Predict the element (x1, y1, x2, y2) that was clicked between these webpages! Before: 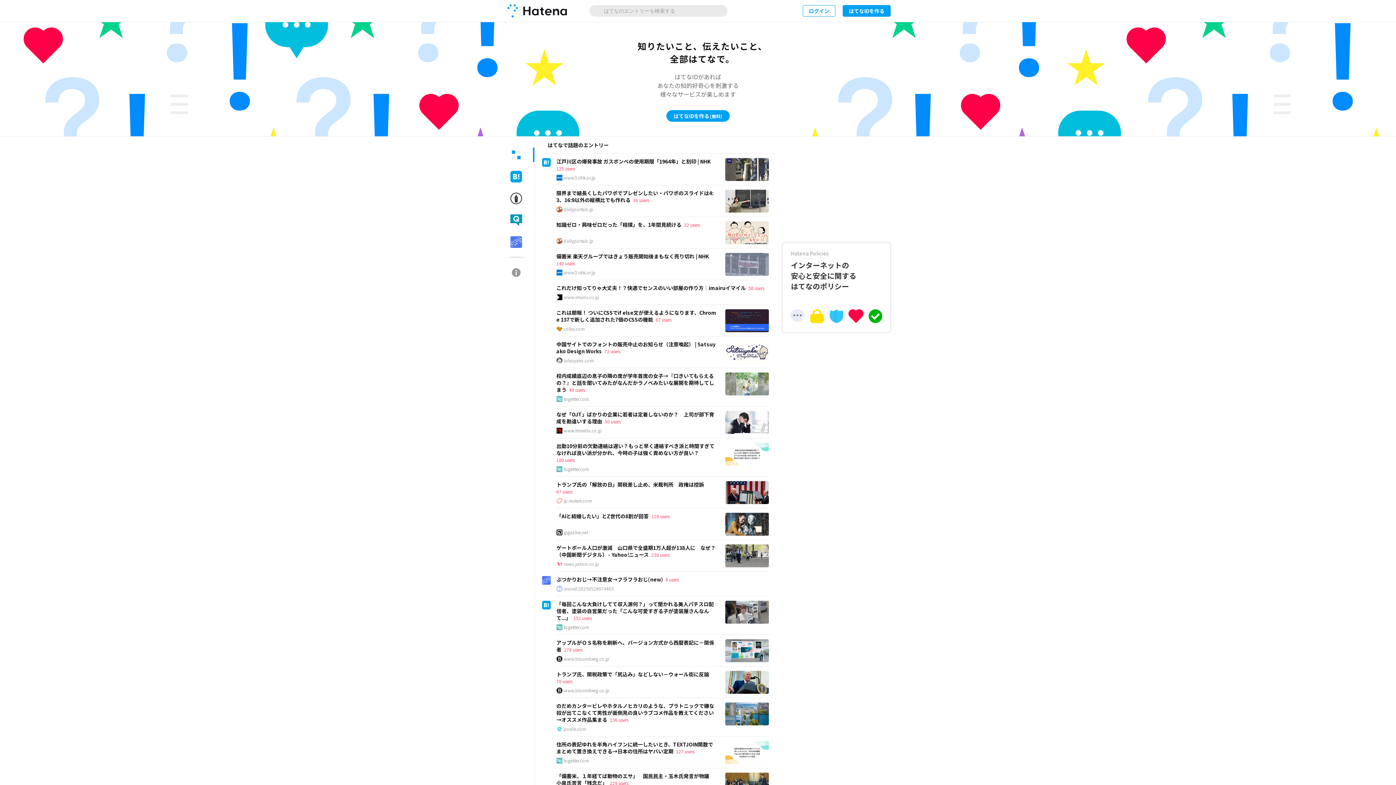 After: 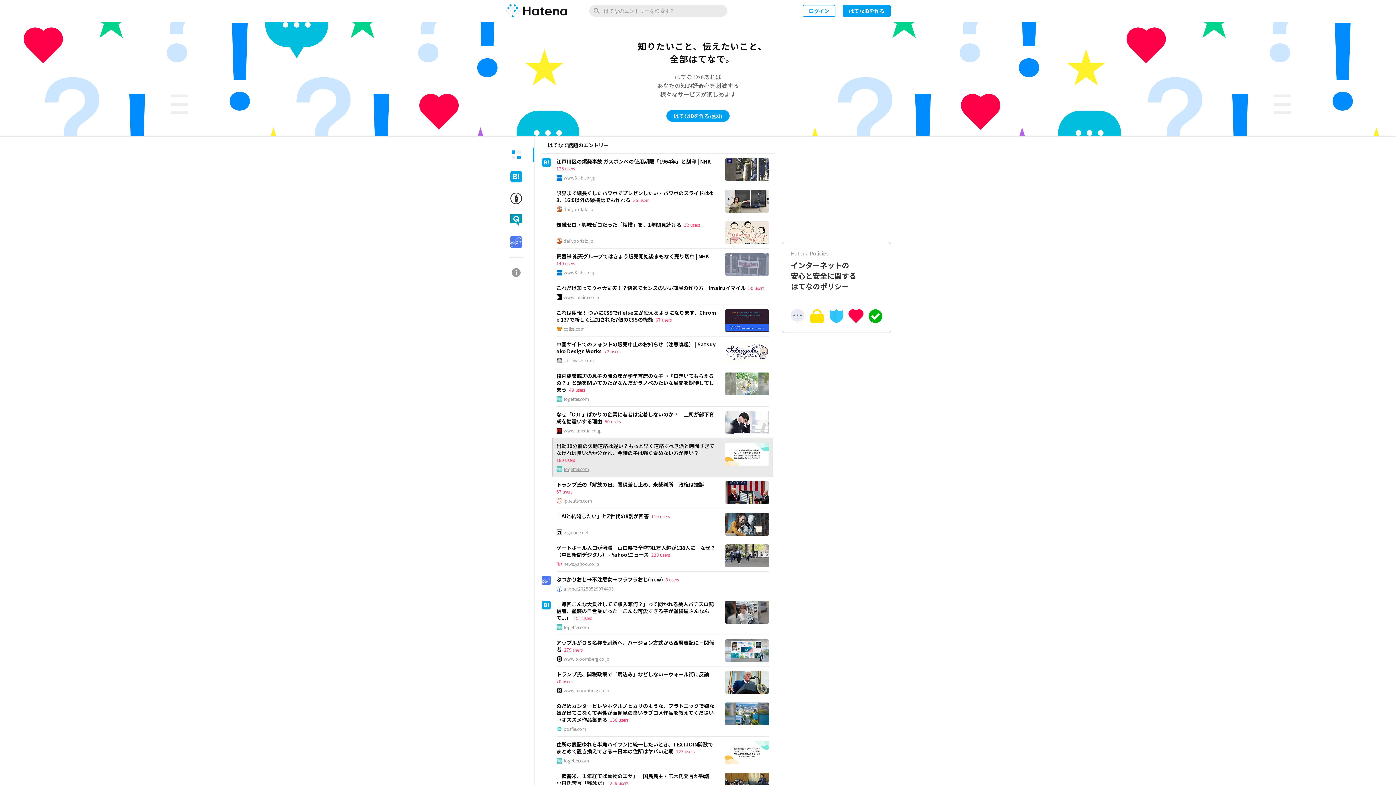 Action: bbox: (563, 466, 589, 472) label: togetter.com